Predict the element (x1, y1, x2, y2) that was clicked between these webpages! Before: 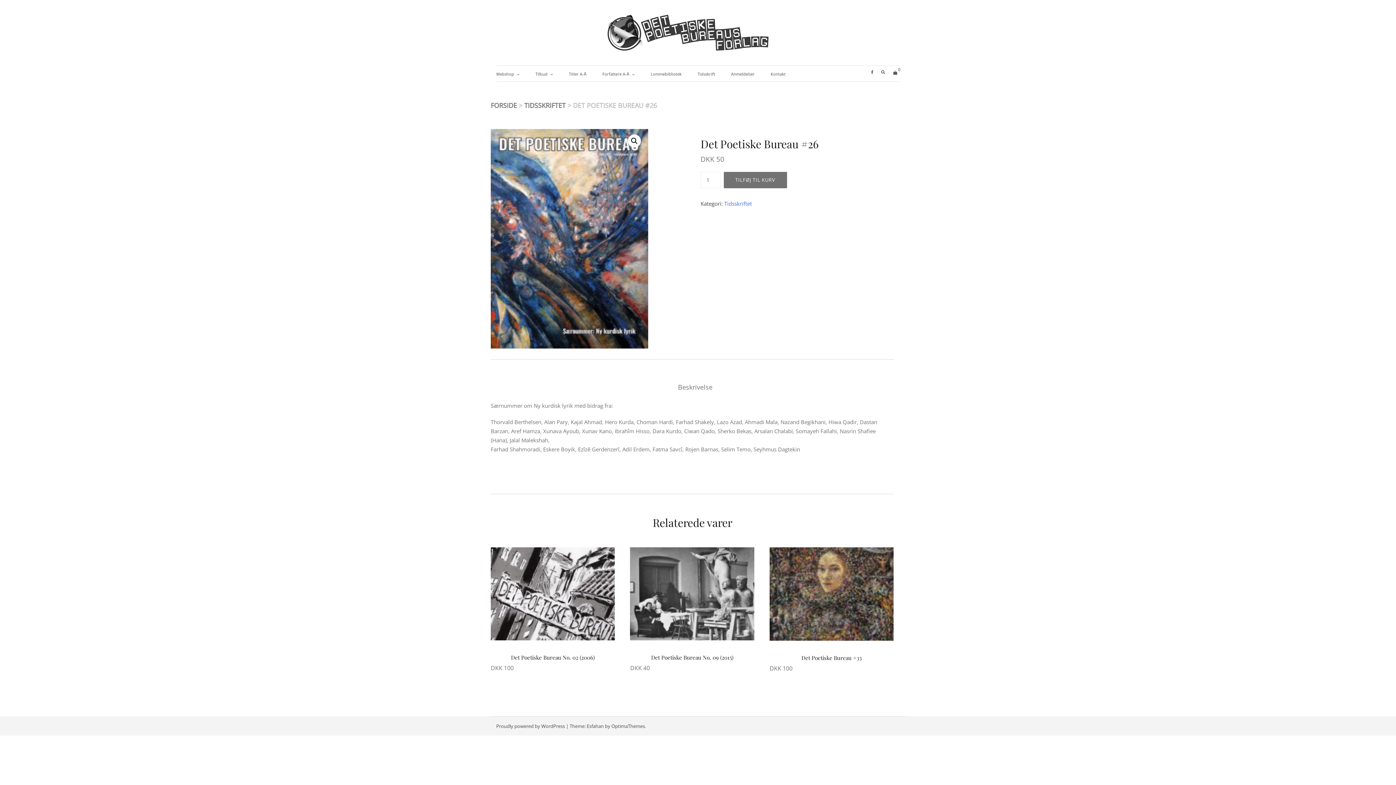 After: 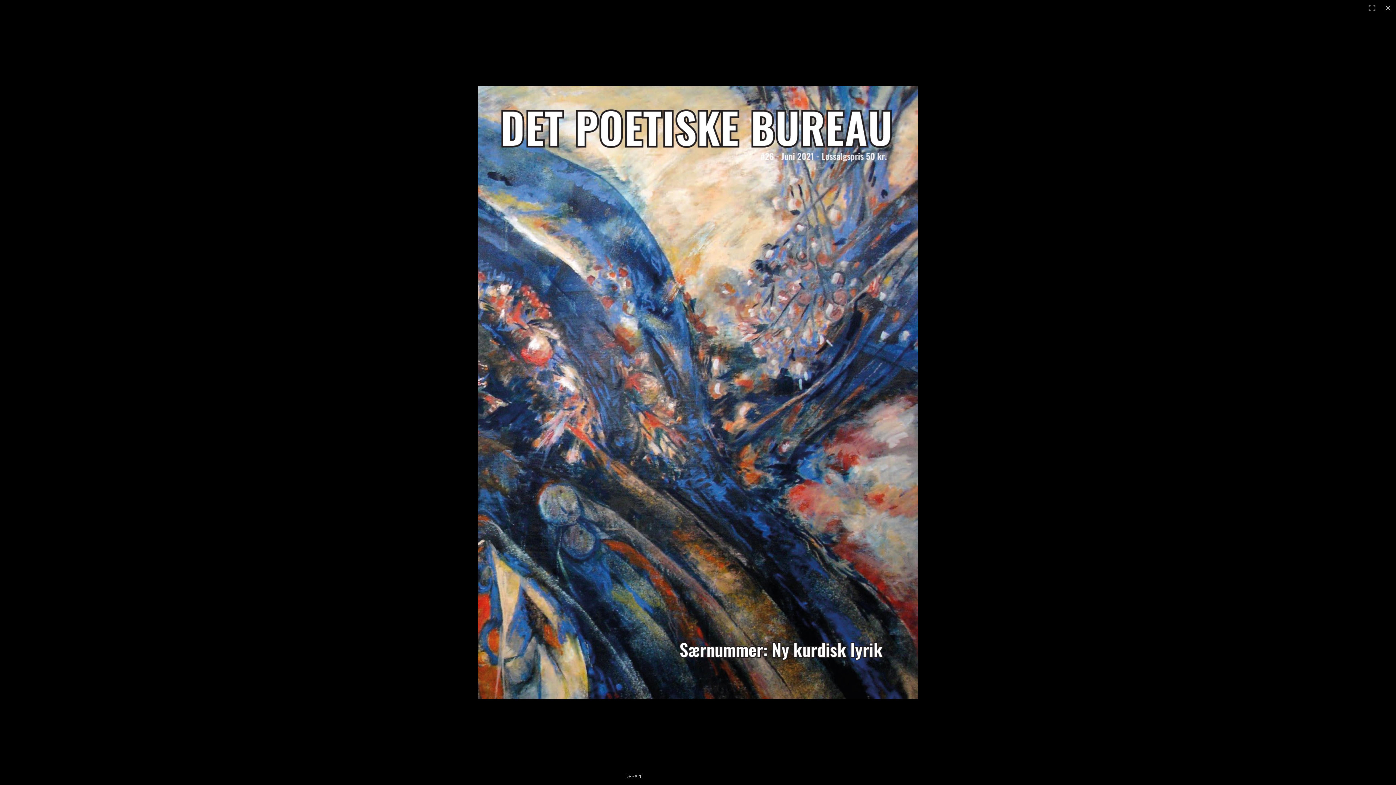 Action: bbox: (627, 134, 641, 147)